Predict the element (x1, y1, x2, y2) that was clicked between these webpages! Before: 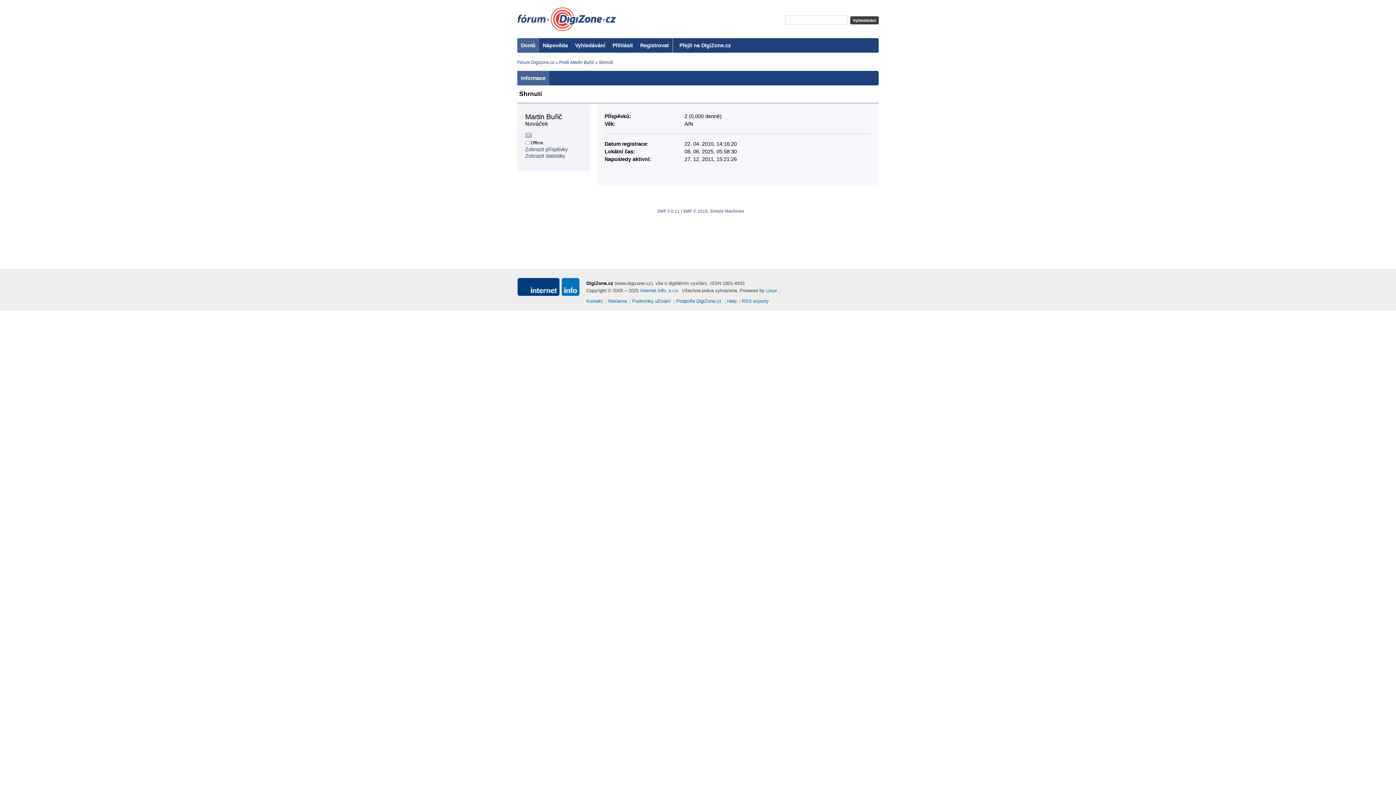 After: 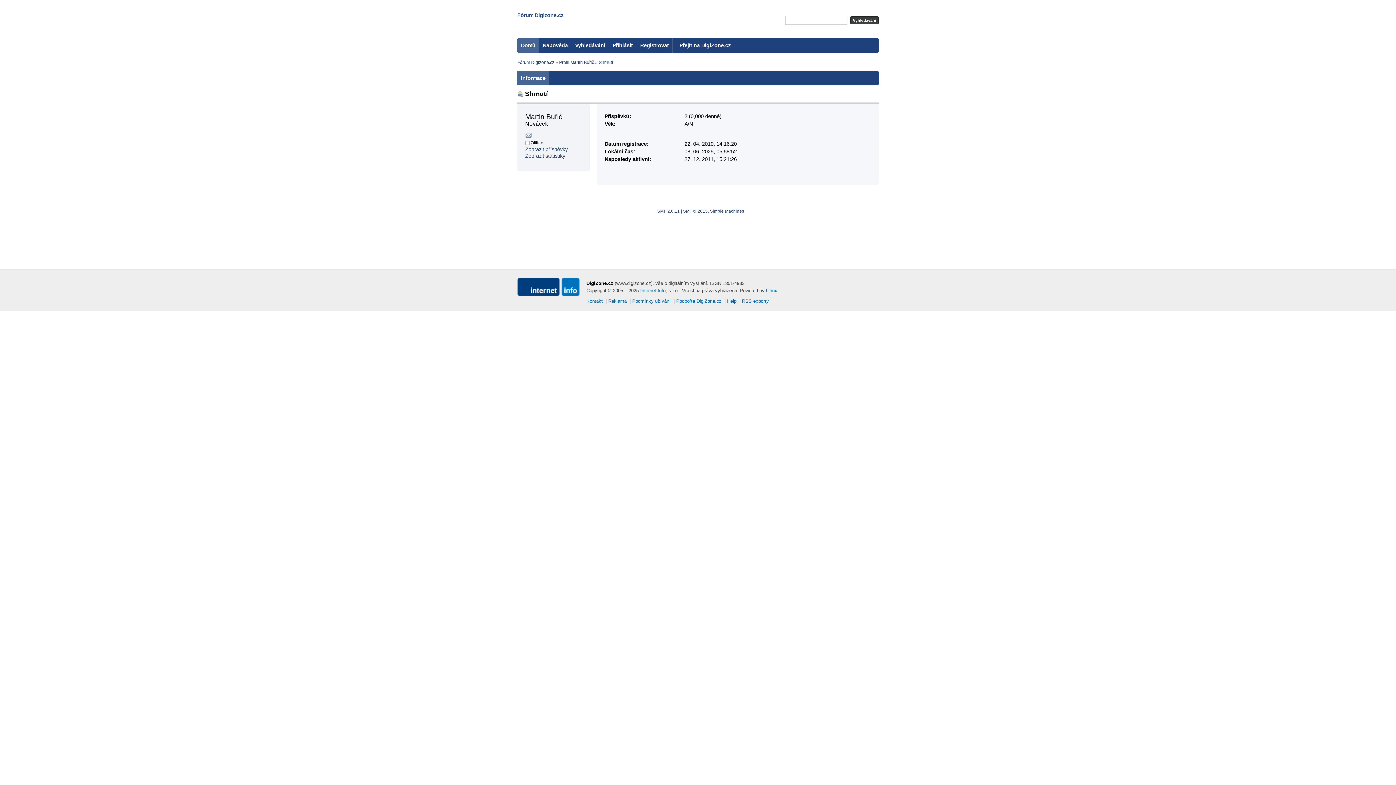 Action: bbox: (559, 60, 594, 65) label: Profil Martin Buřič